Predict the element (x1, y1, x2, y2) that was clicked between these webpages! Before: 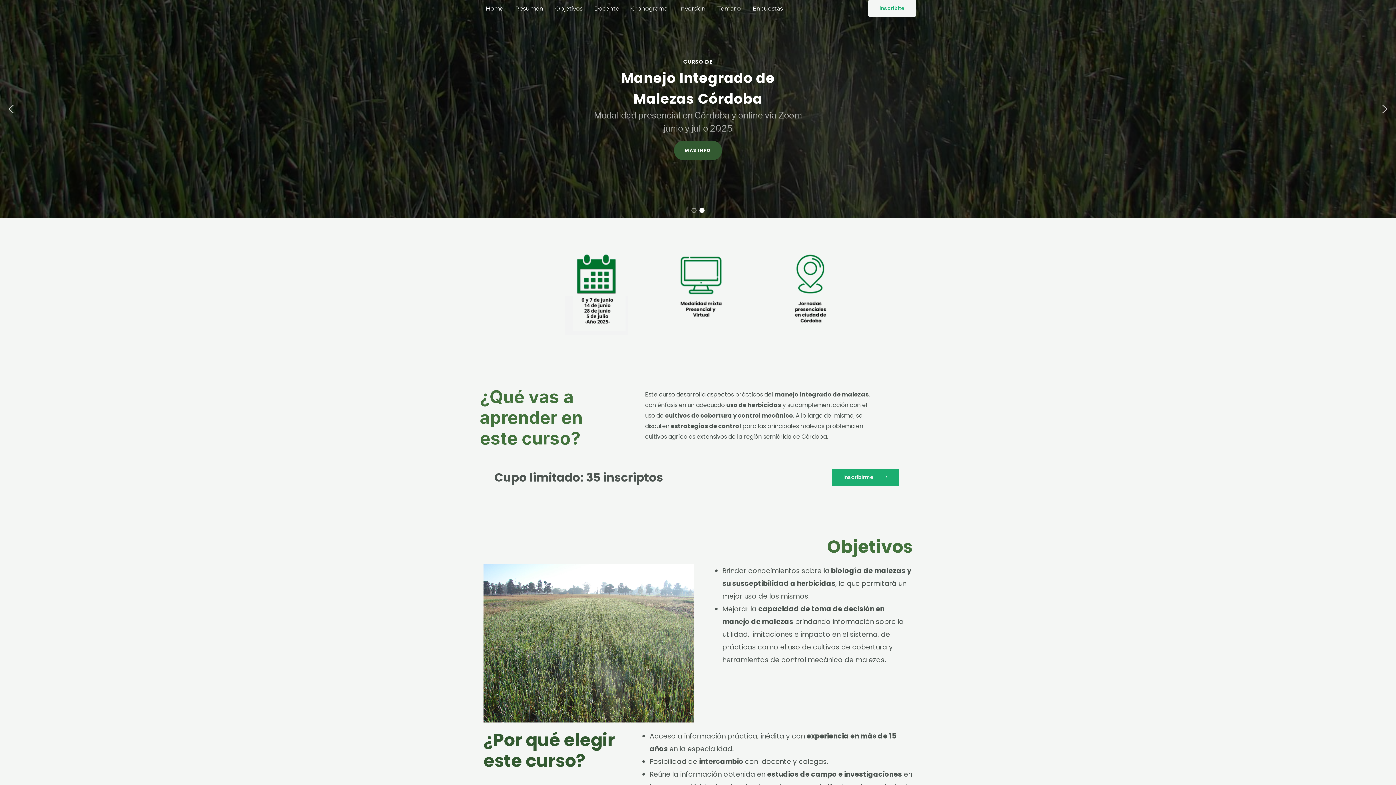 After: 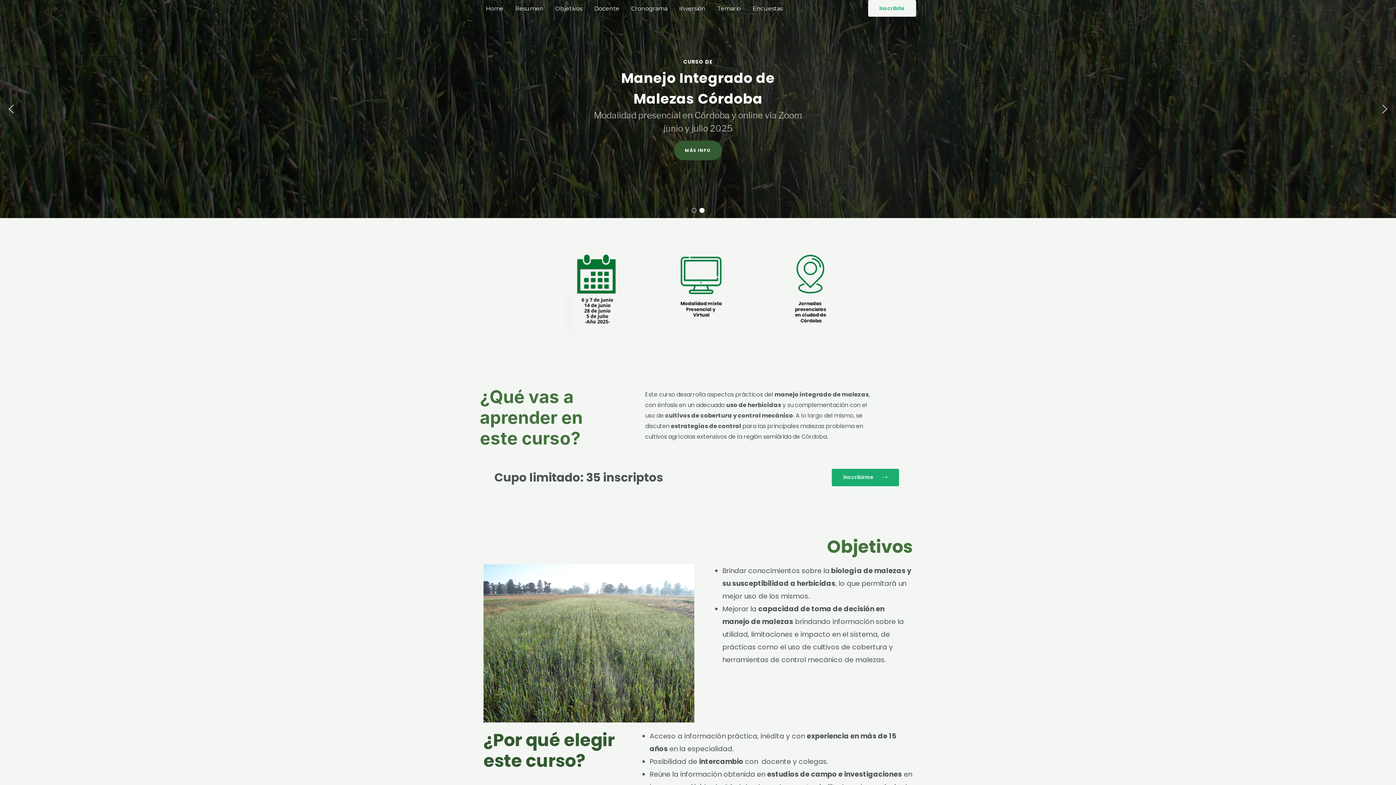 Action: bbox: (1379, 103, 1390, 114) label: next arrow